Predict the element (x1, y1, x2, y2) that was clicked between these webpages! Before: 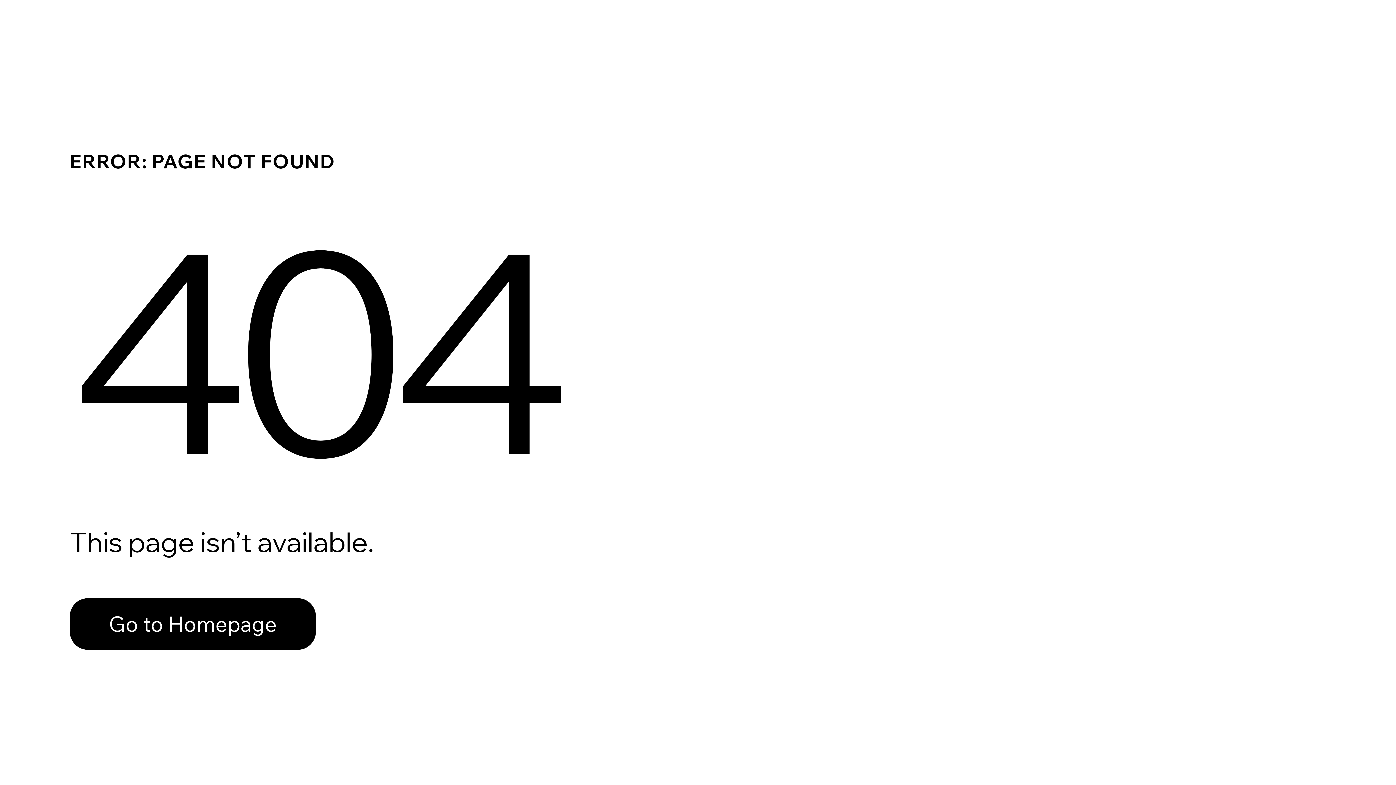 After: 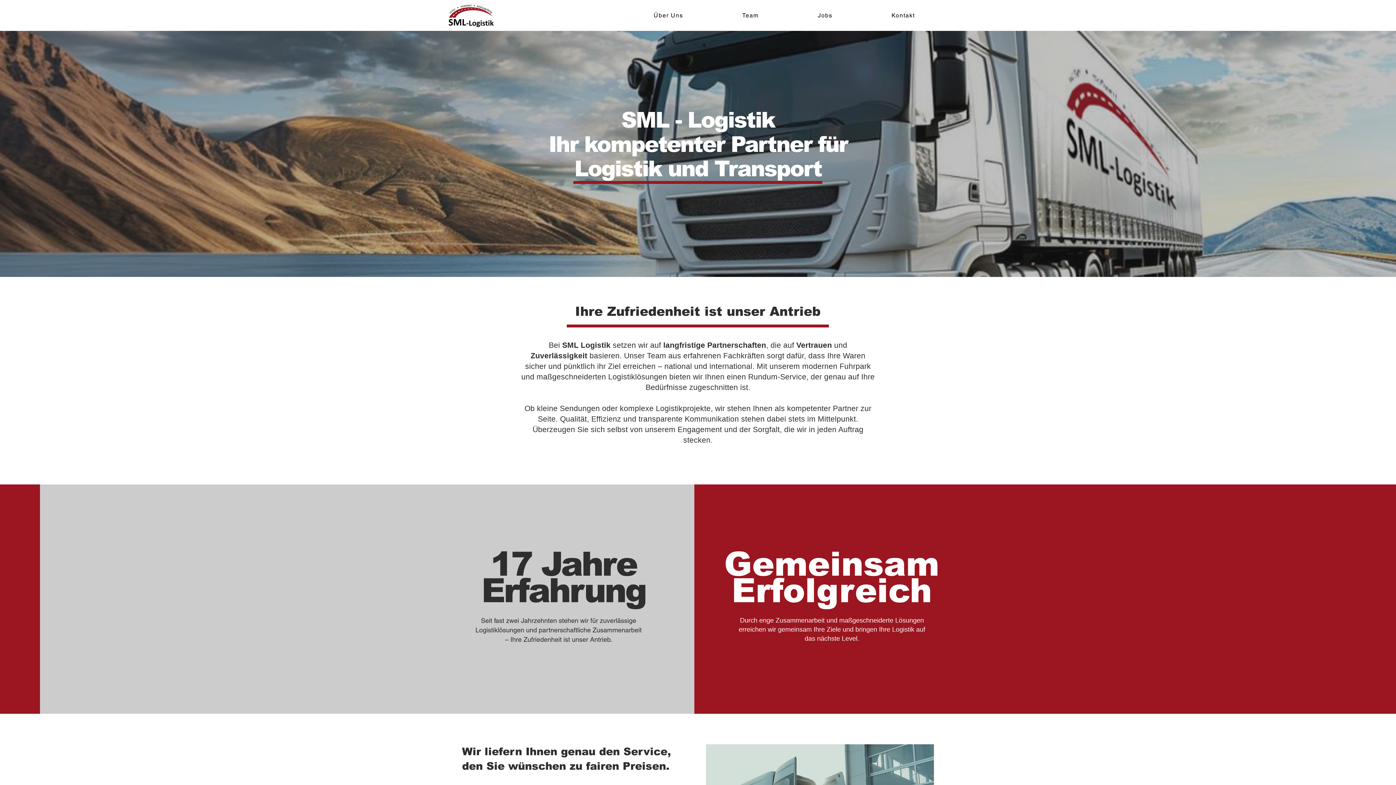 Action: bbox: (69, 582, 768, 659) label: Go to Homepage